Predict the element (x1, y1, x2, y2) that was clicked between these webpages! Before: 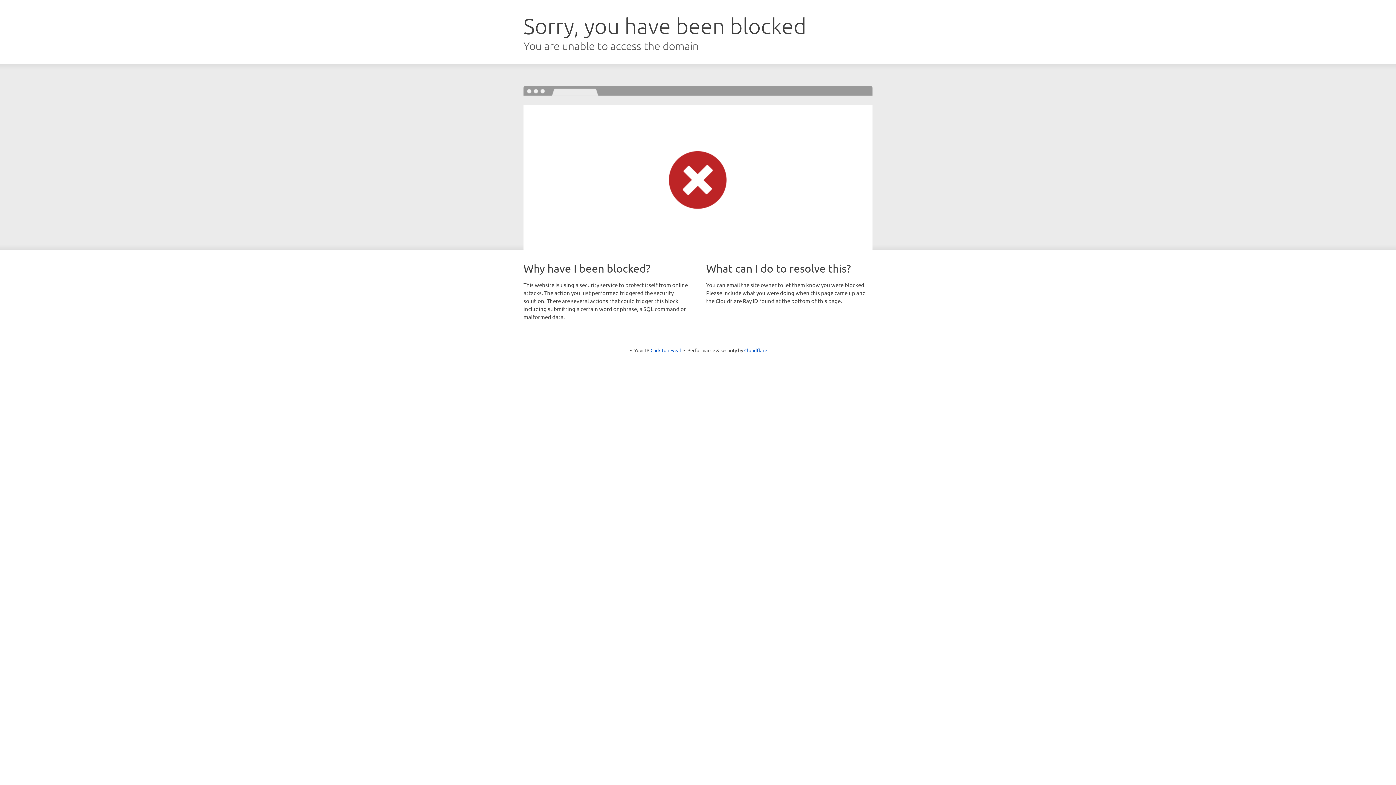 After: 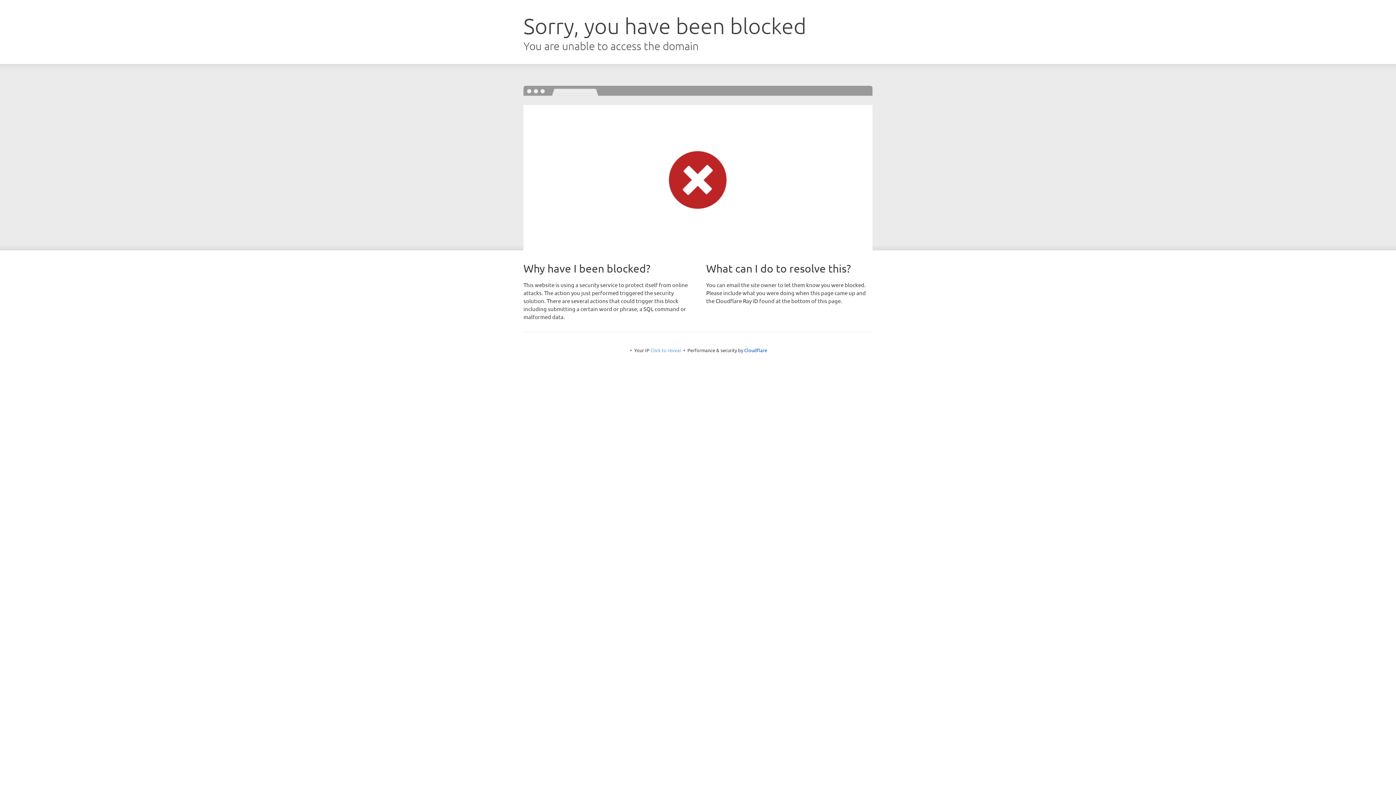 Action: label: Click to reveal bbox: (650, 347, 681, 353)